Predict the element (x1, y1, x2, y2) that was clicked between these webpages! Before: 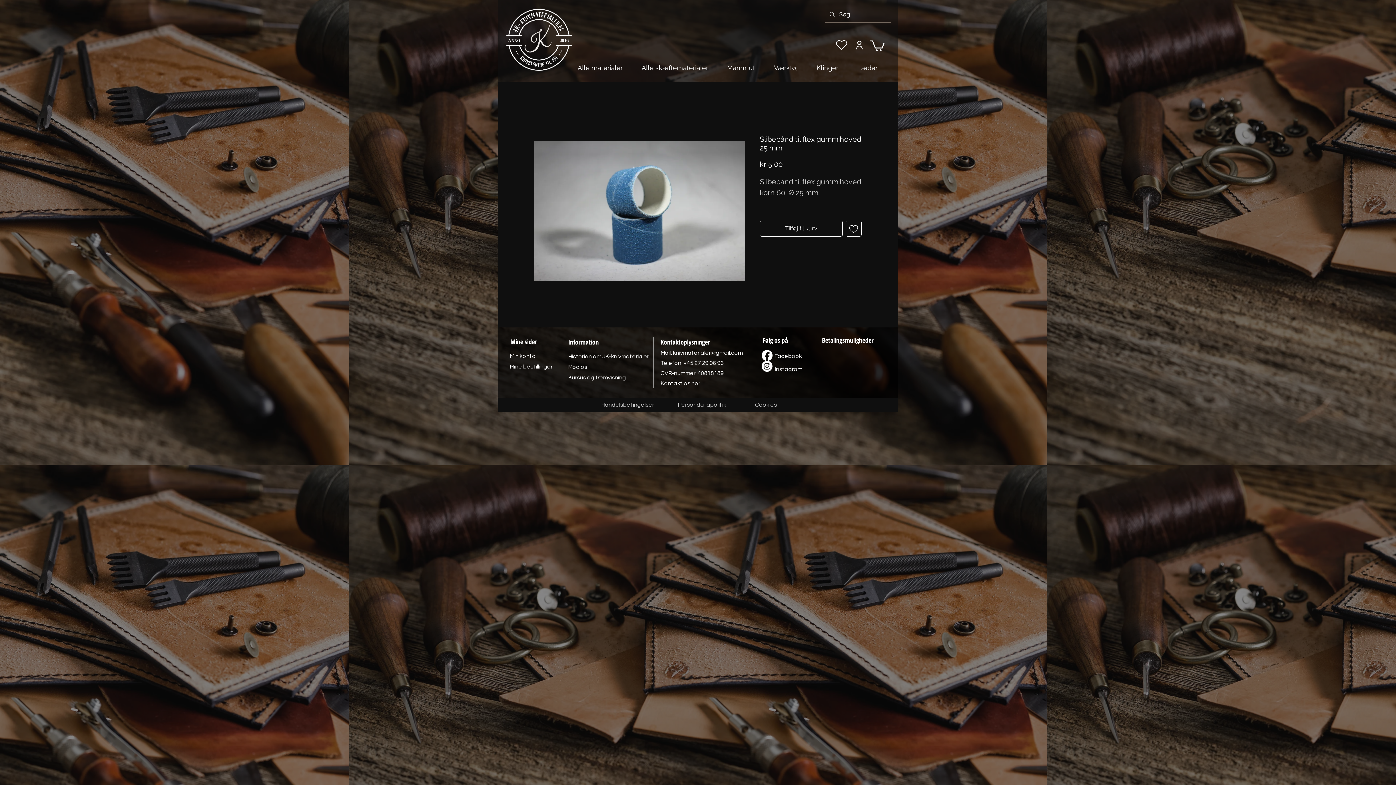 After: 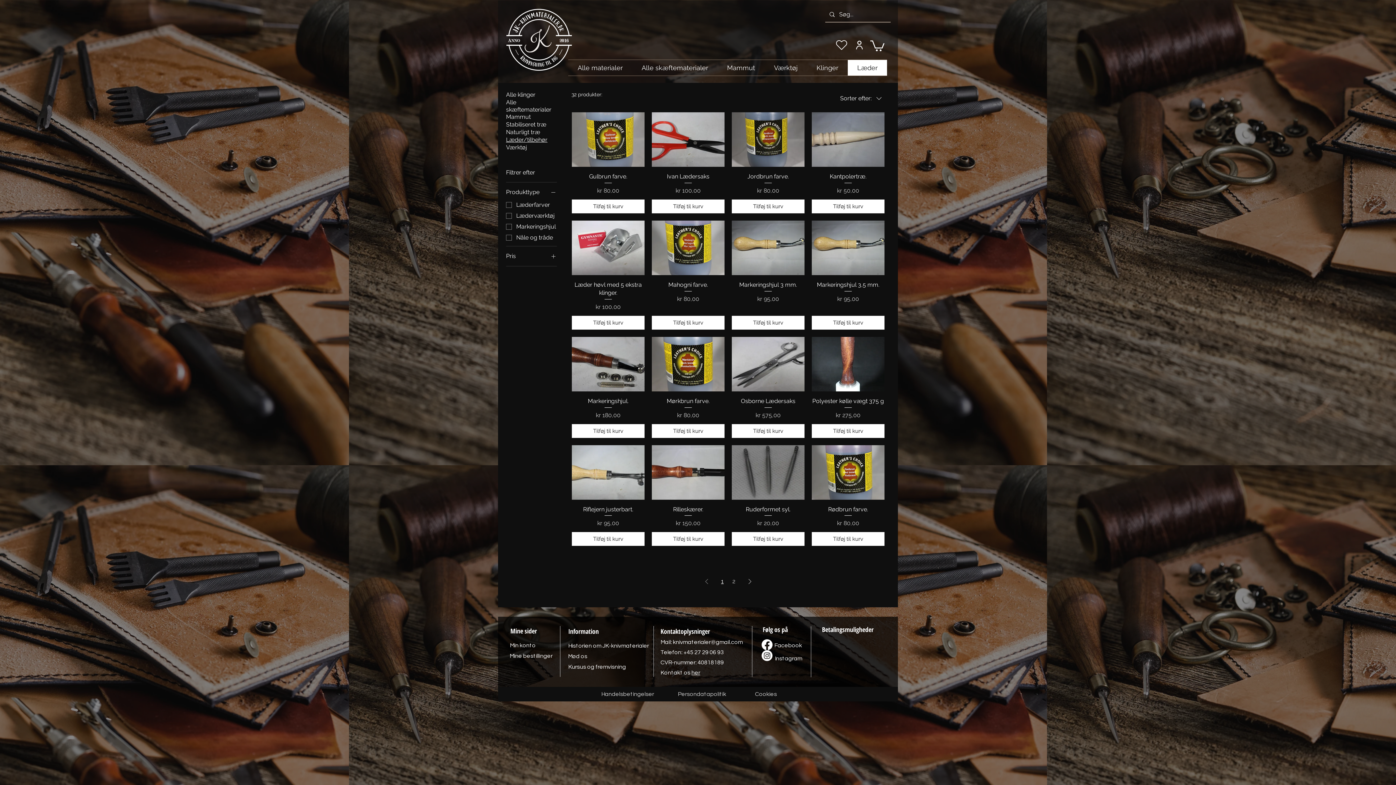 Action: label: Læder bbox: (848, 59, 887, 75)